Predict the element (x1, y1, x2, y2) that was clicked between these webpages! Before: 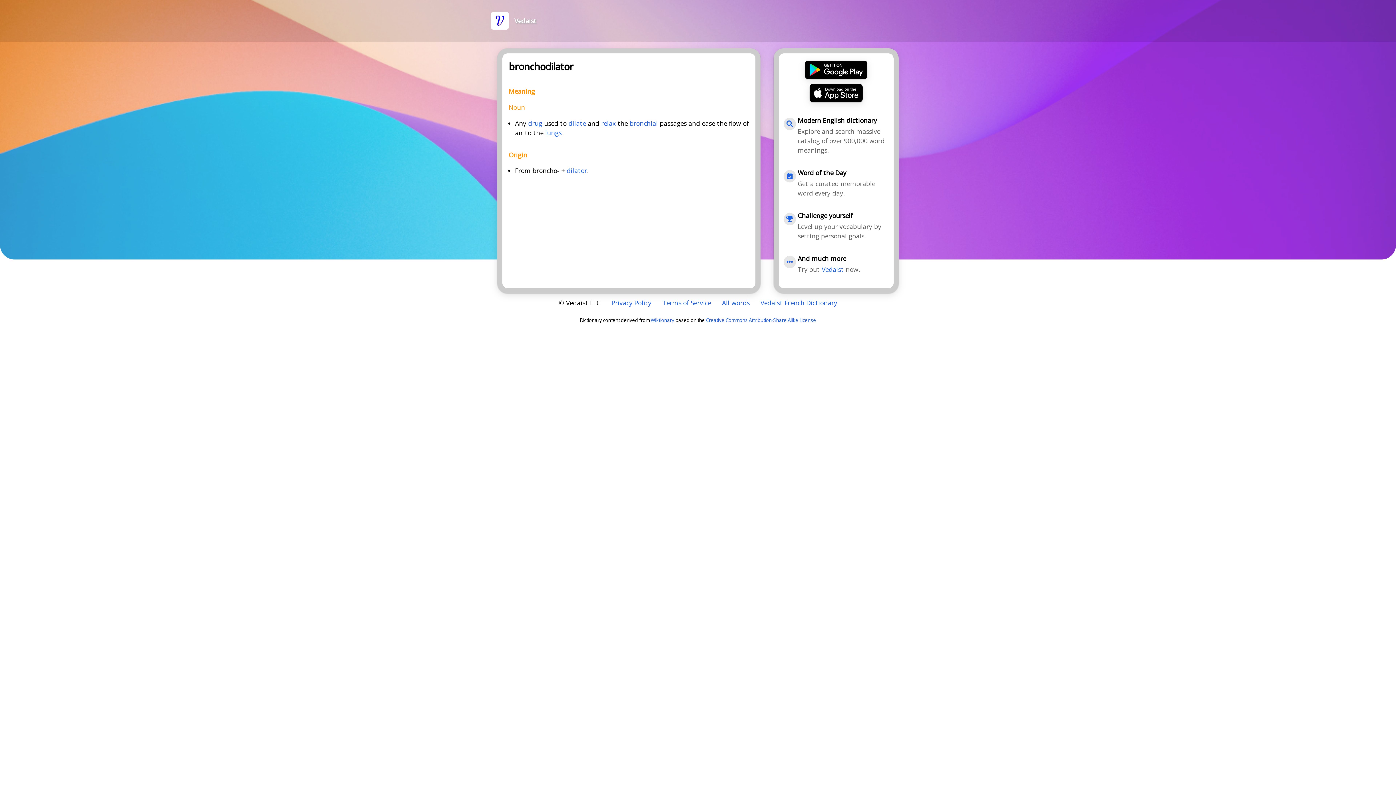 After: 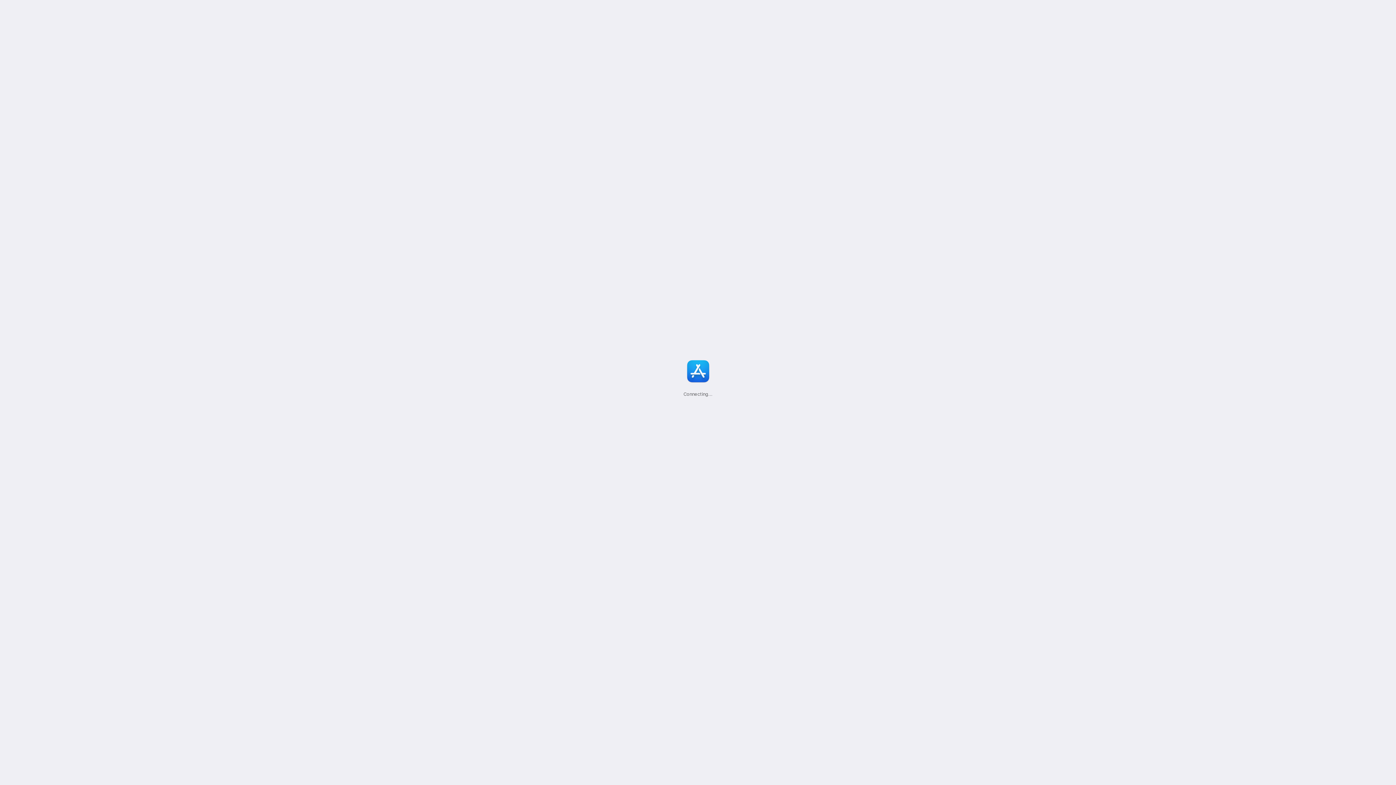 Action: bbox: (809, 84, 863, 103)